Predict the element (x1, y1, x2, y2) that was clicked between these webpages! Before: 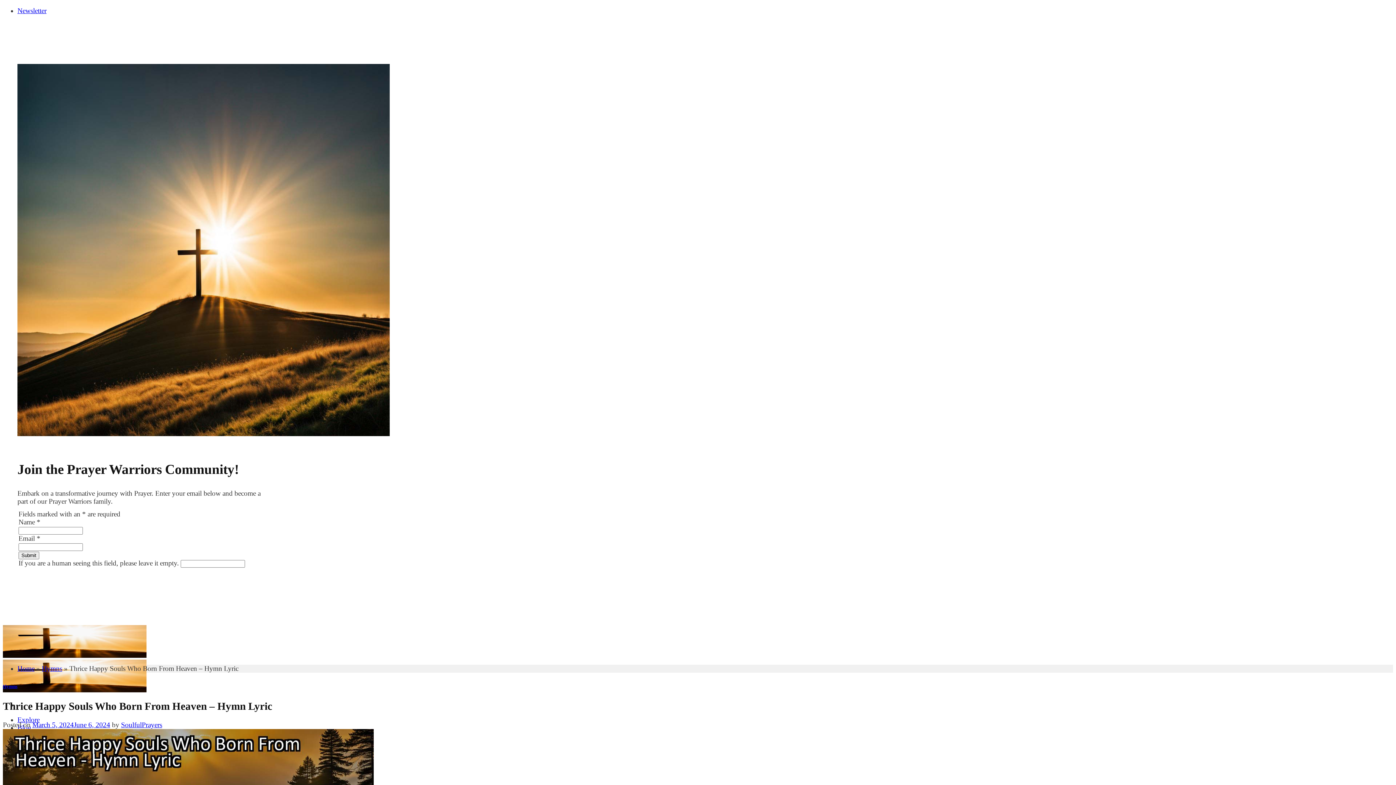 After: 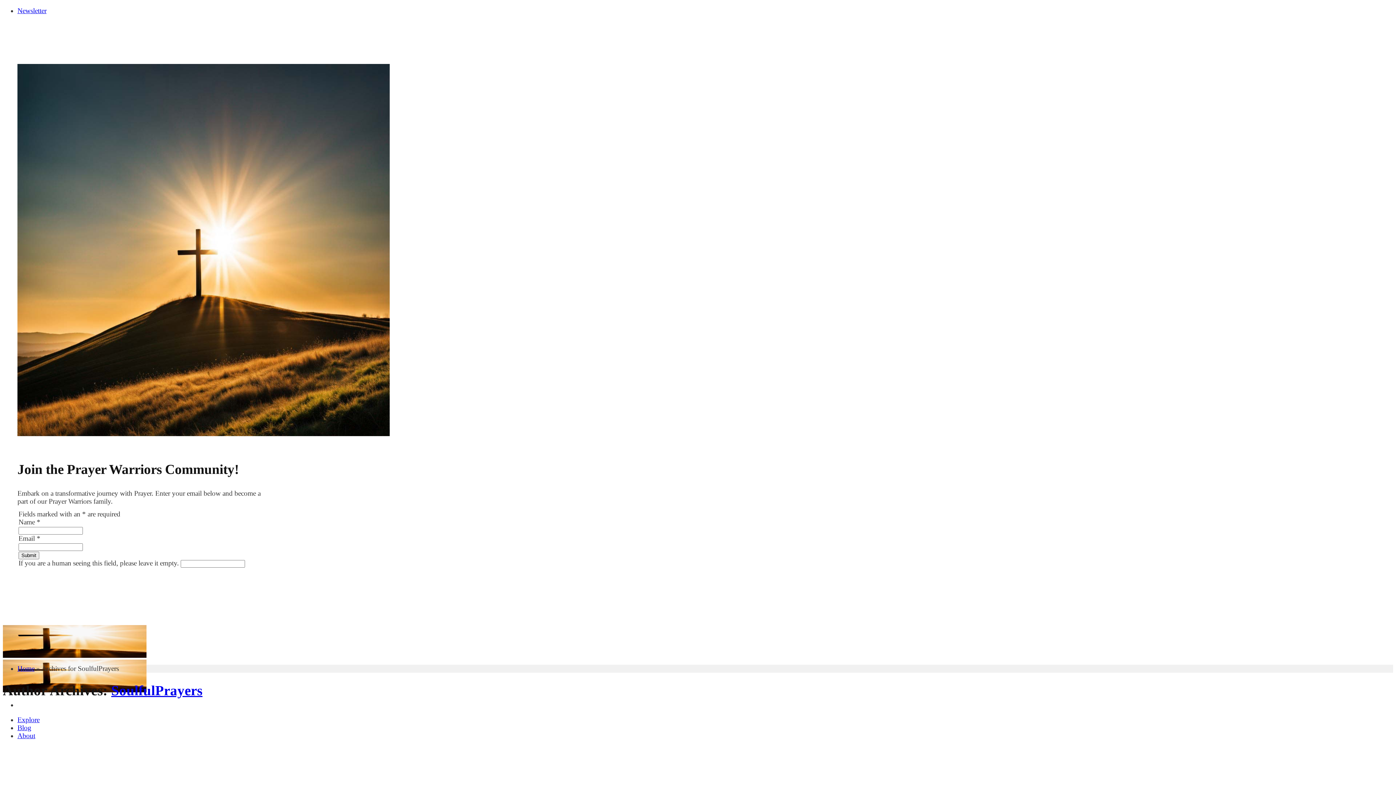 Action: bbox: (121, 721, 162, 729) label: SoulfulPrayers